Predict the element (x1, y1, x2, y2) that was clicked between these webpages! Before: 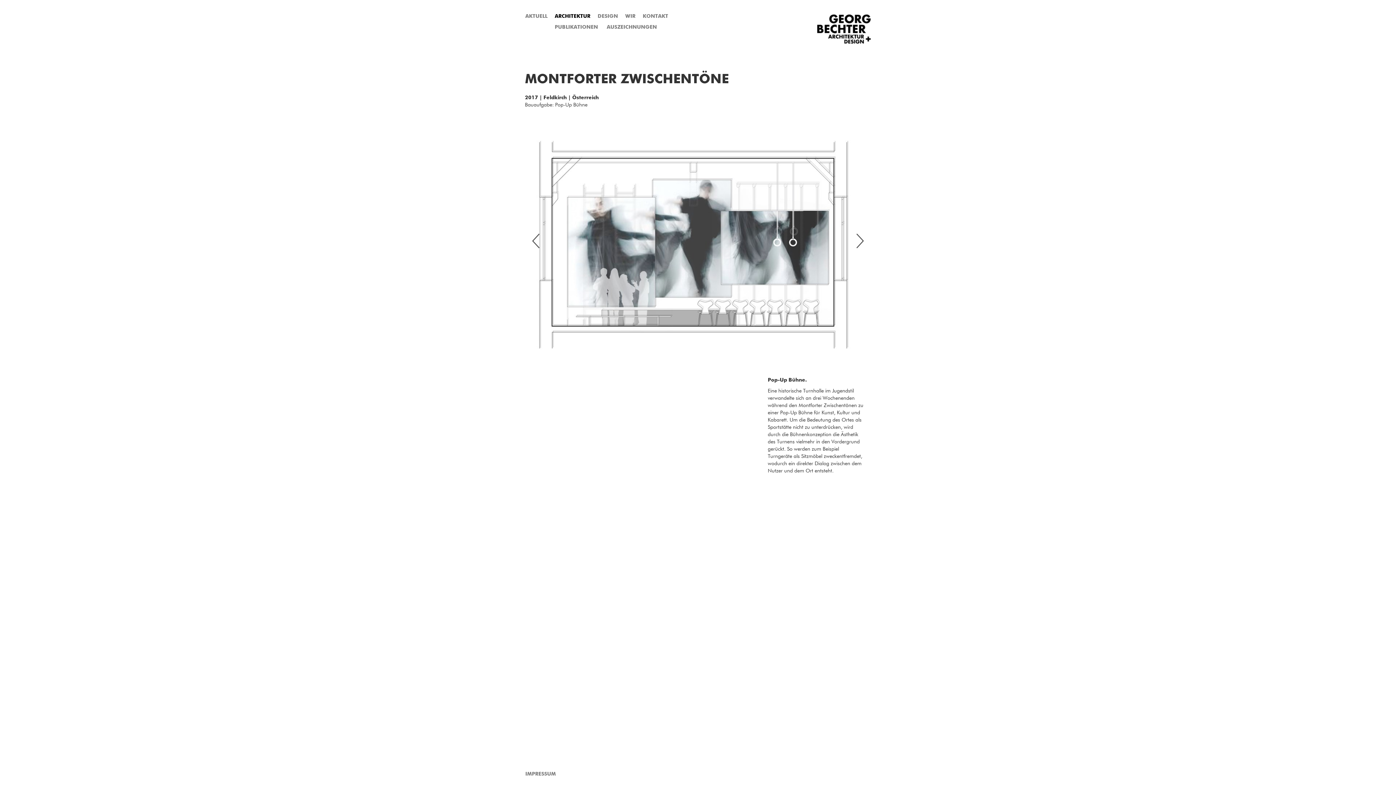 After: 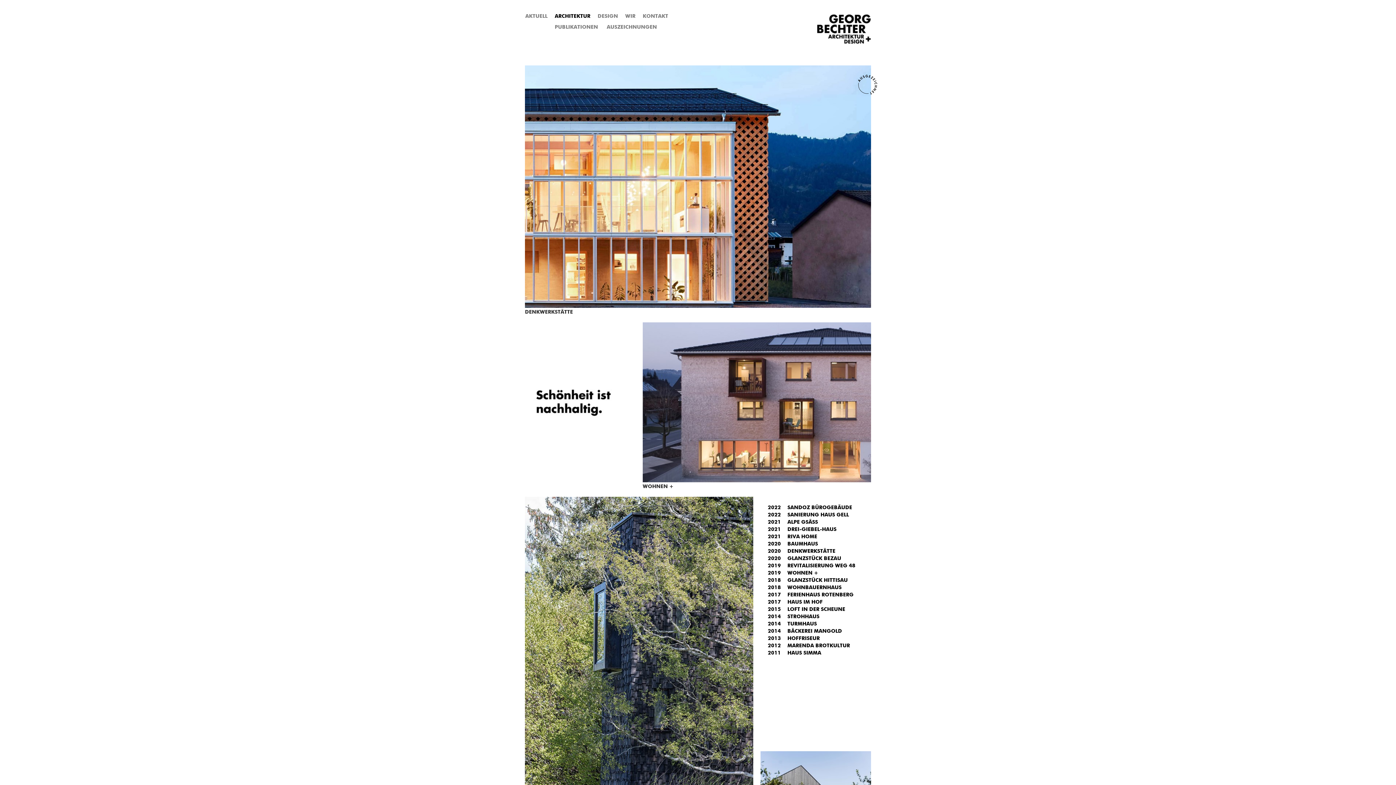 Action: bbox: (551, 10, 594, 21) label: ARCHITEKTUR